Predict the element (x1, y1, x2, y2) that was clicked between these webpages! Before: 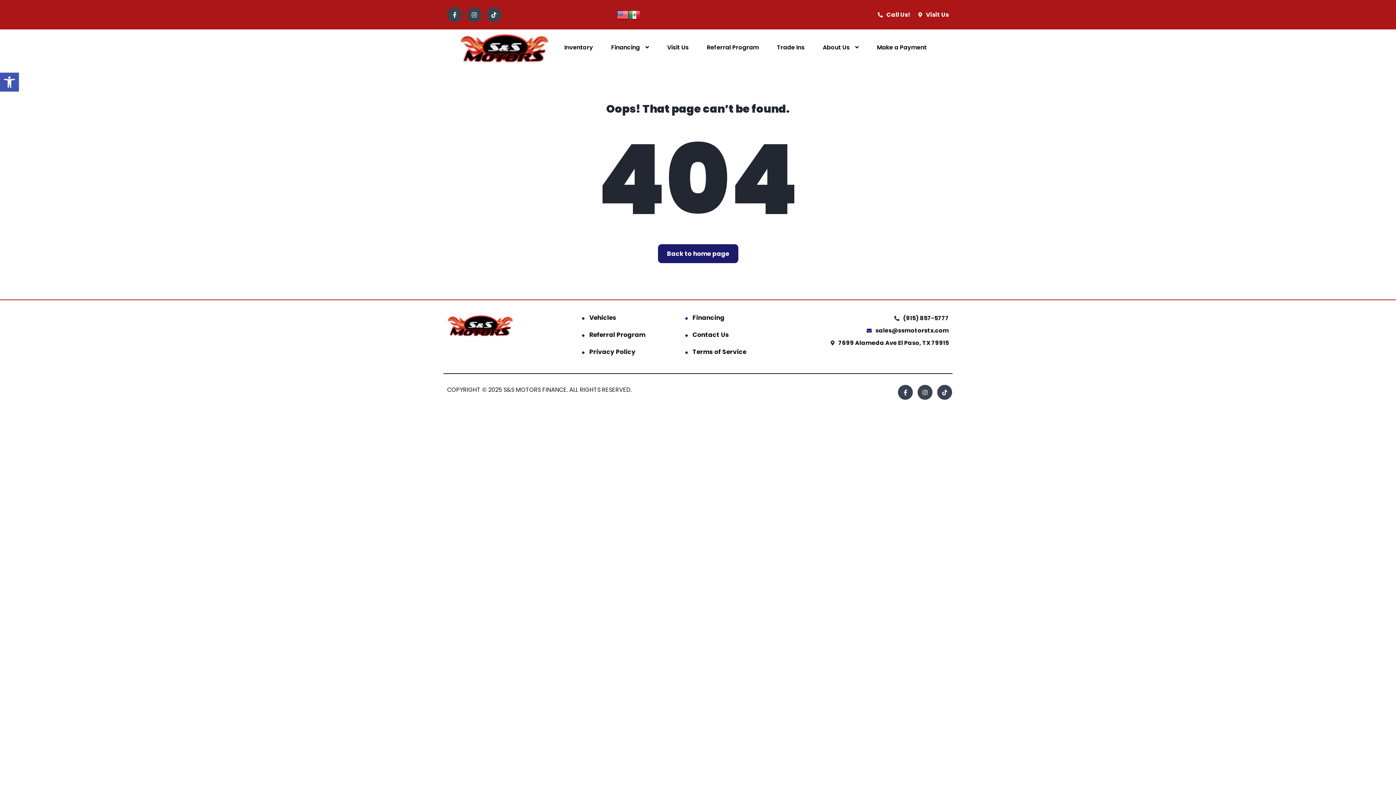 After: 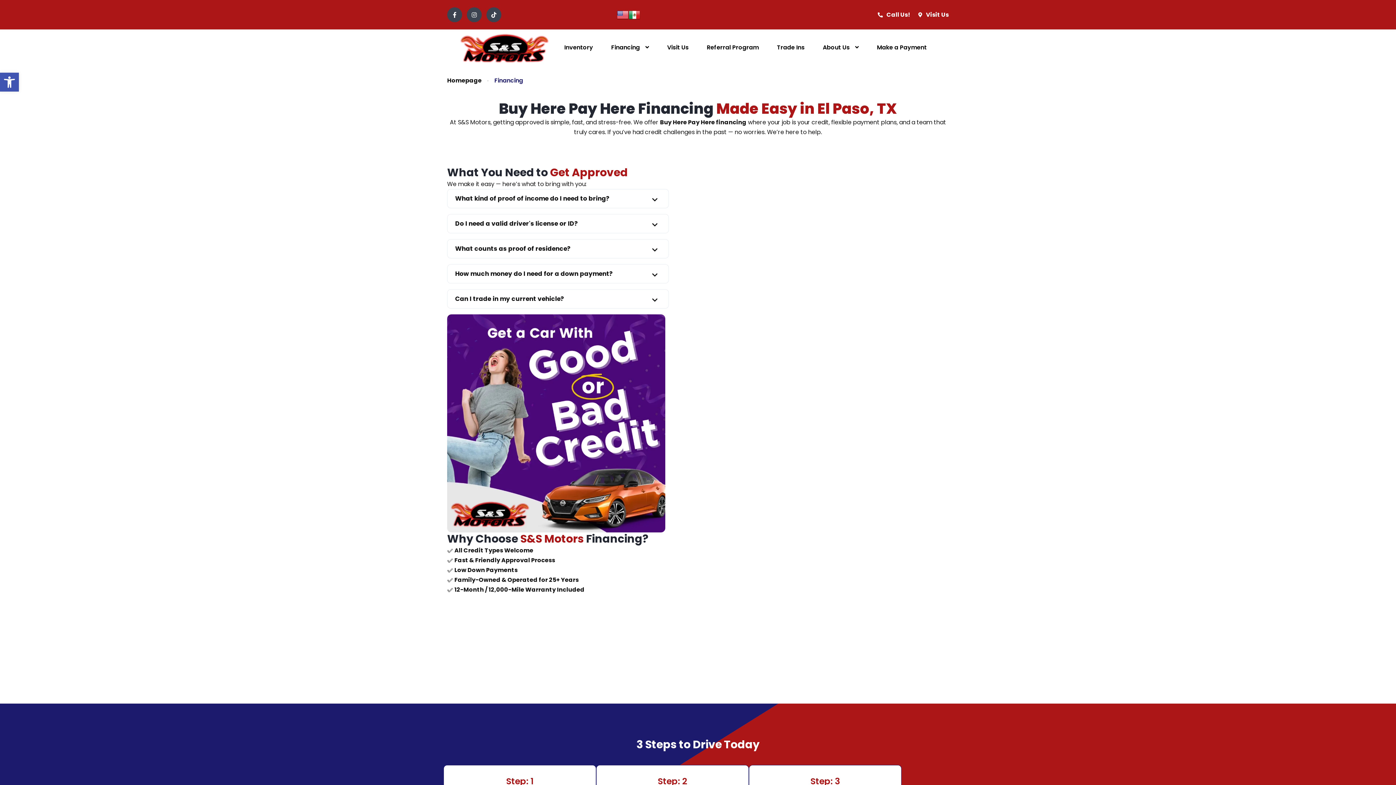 Action: label: Financing bbox: (611, 34, 649, 60)